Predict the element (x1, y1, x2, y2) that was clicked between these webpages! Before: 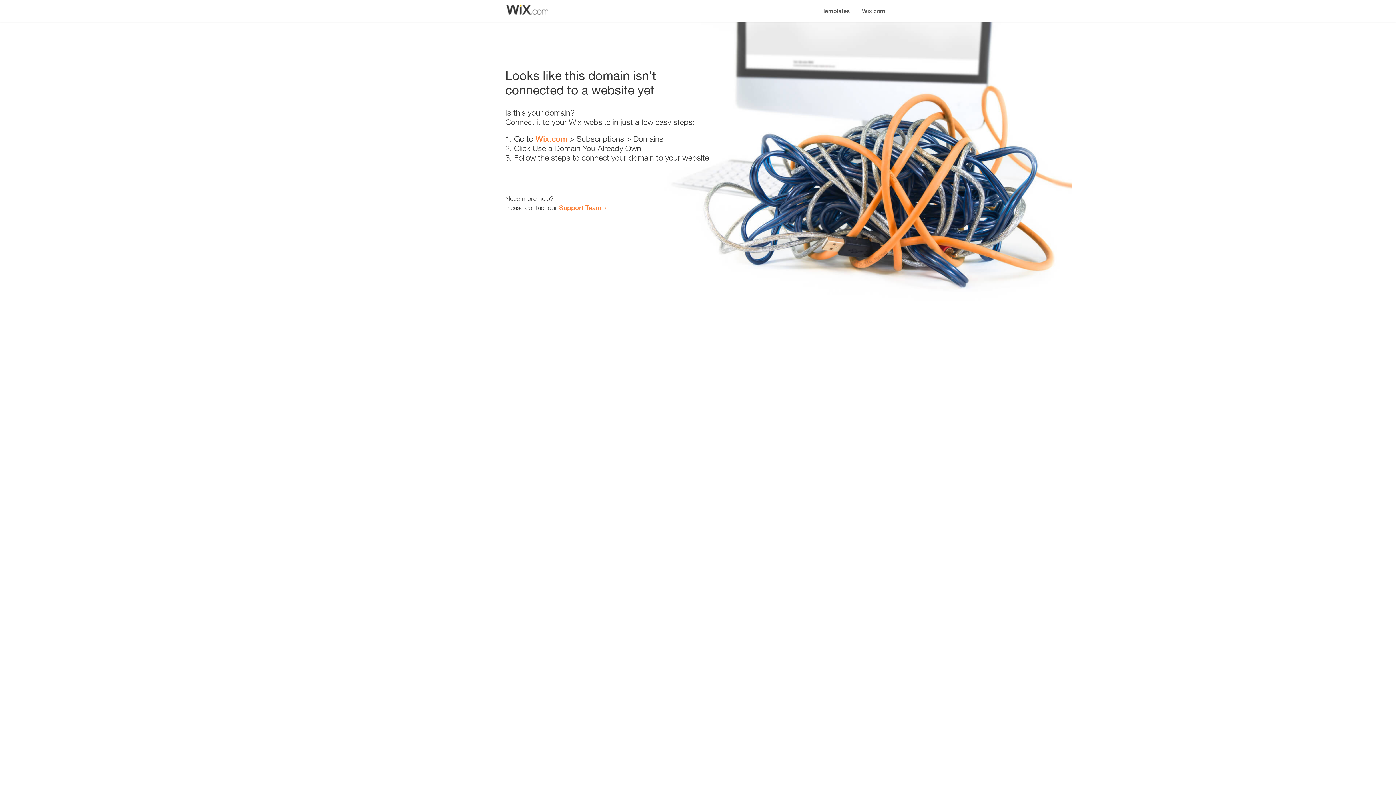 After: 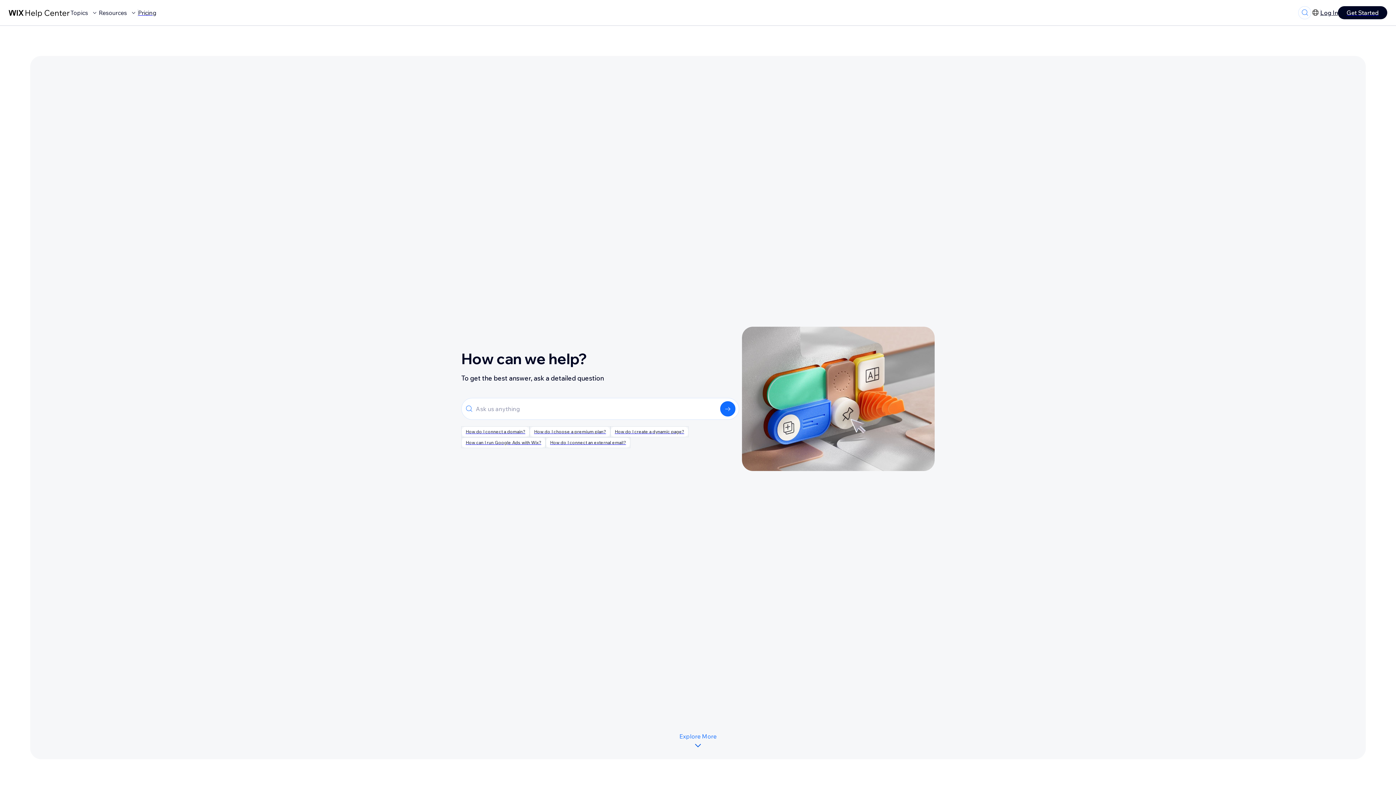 Action: label: Support Team bbox: (559, 203, 601, 211)